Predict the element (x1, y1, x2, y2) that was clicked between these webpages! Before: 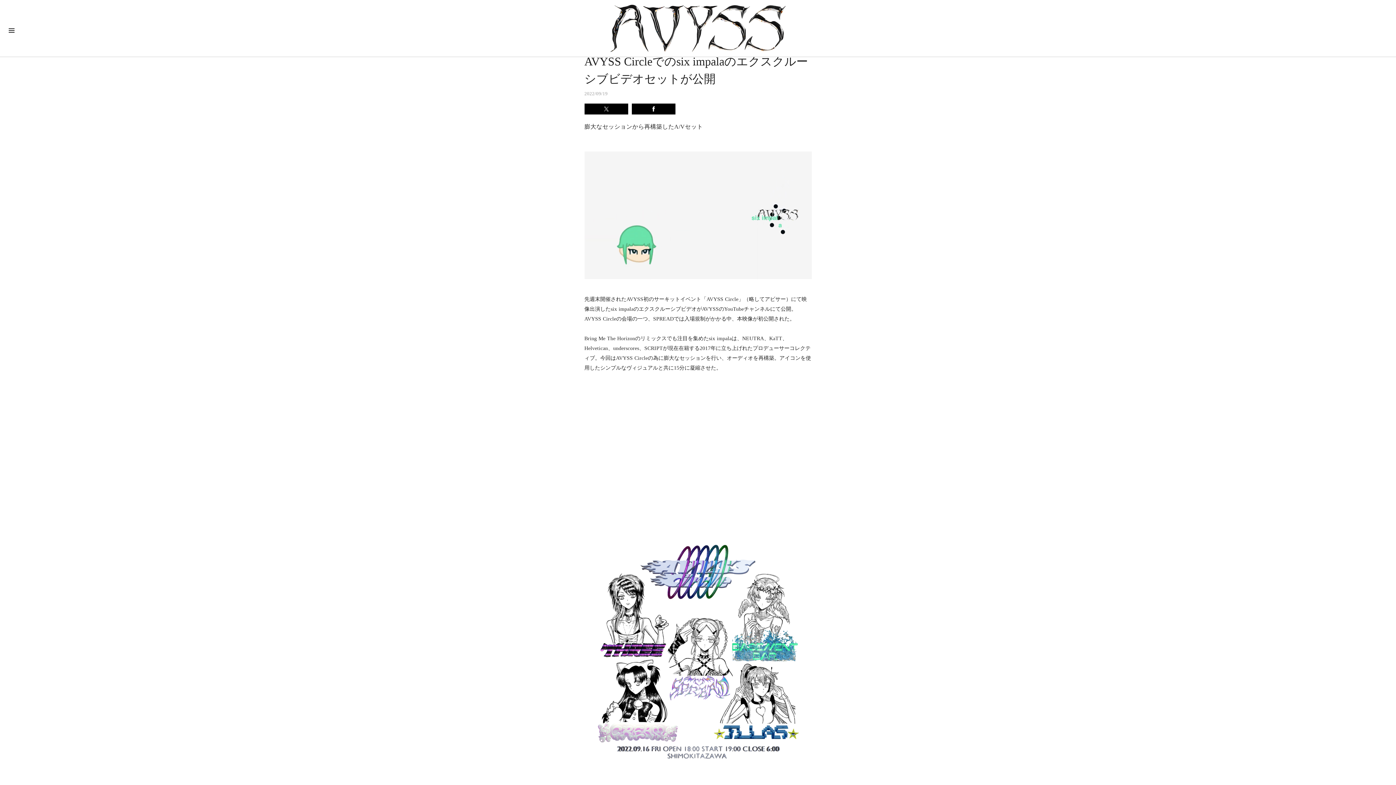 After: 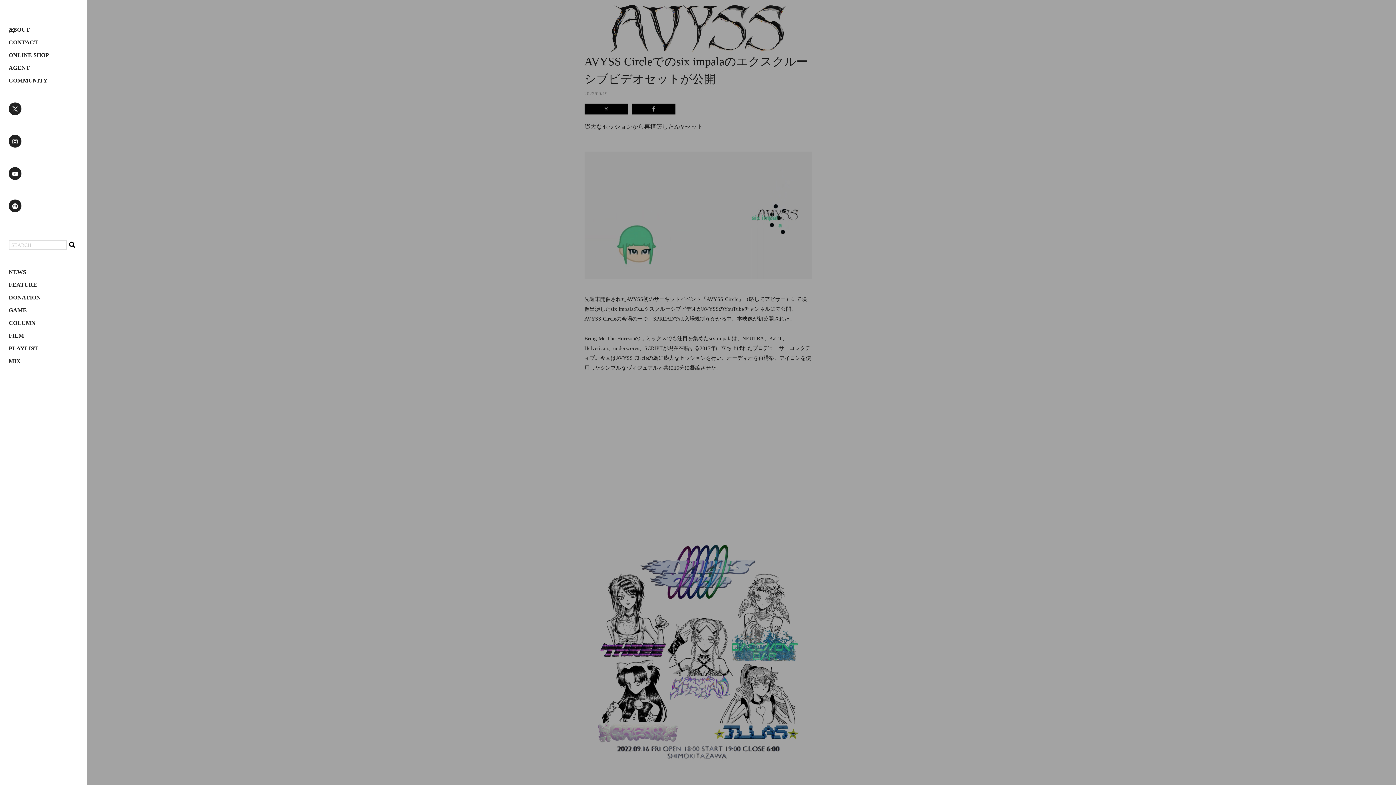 Action: bbox: (0, 0, 23, 54) label: toggle navigation